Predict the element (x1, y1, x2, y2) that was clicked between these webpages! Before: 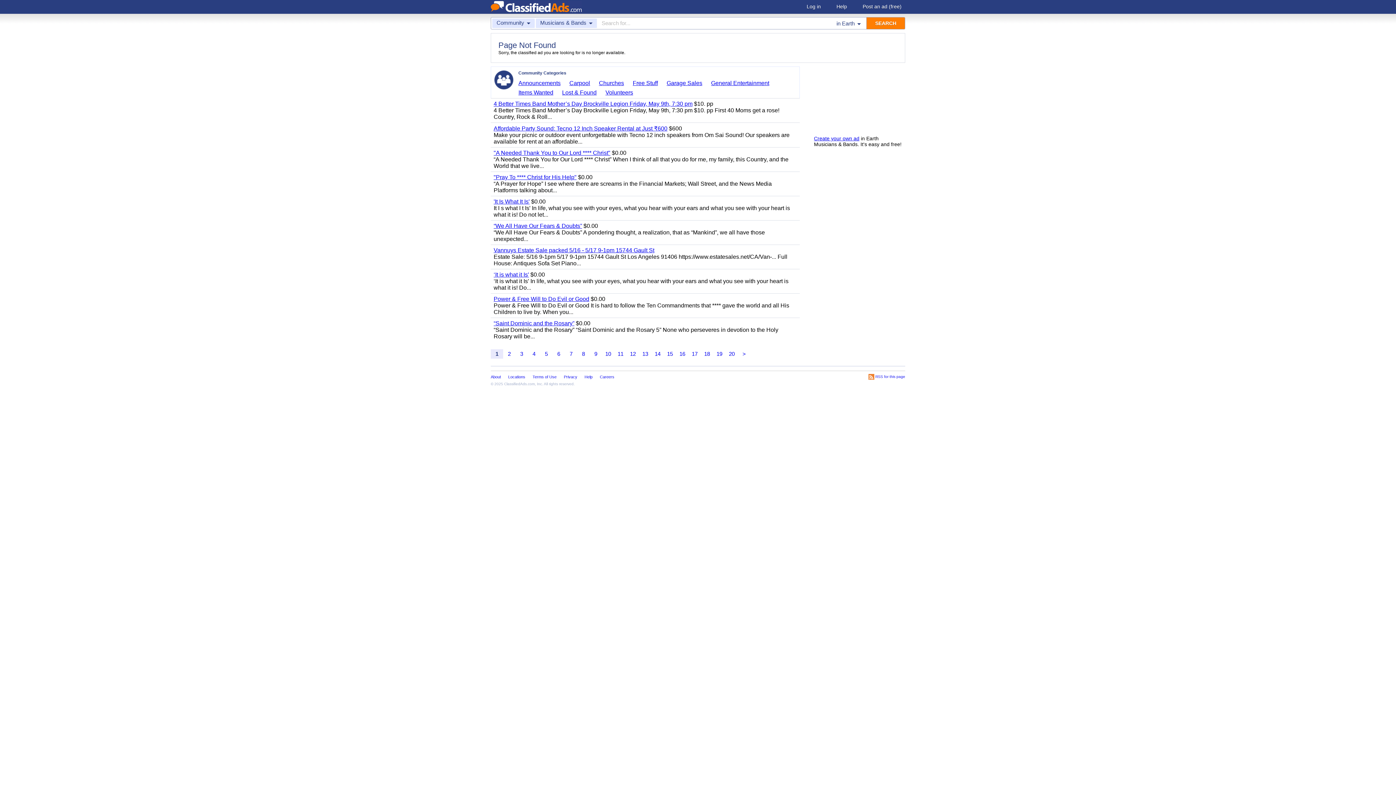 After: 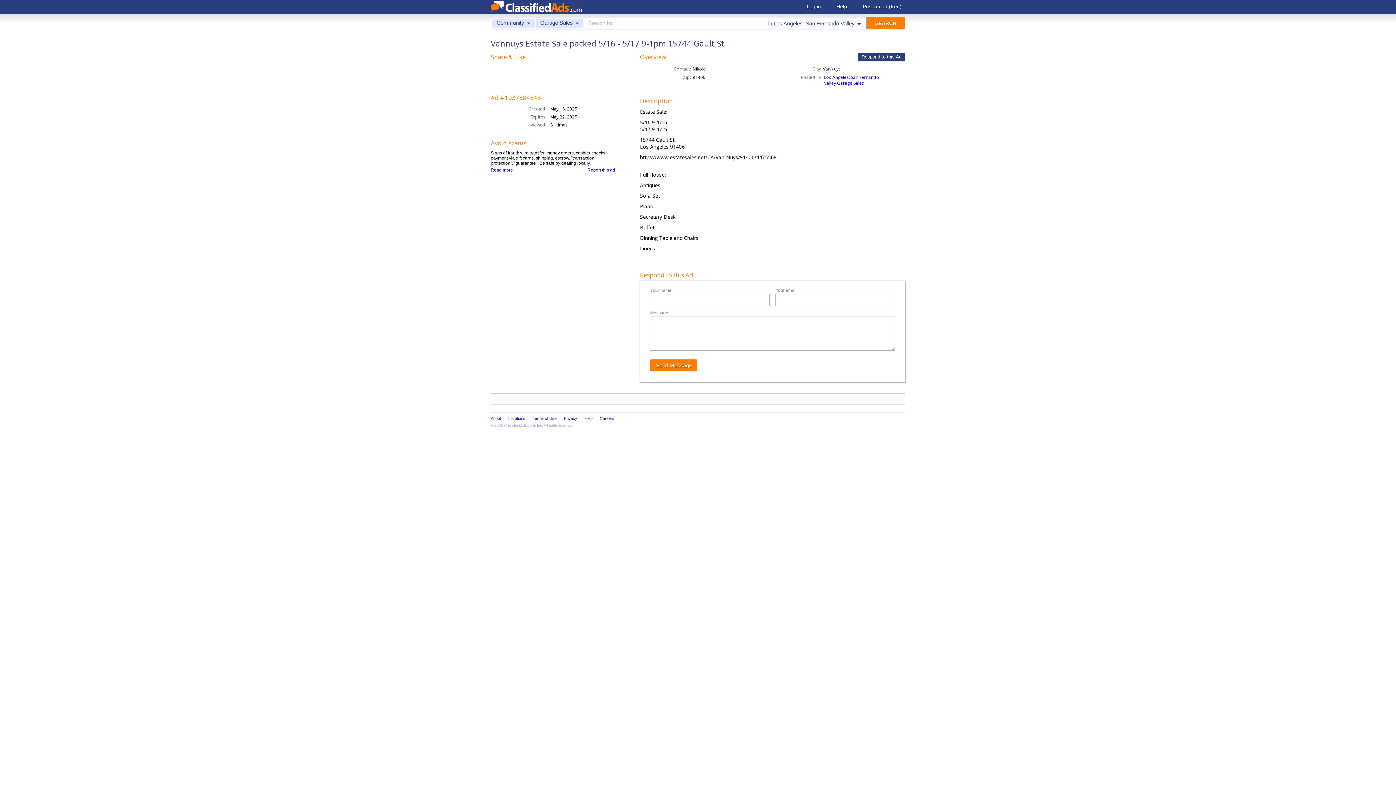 Action: label: Vannuys Estate Sale packed 5/16 - 5/17 9-1pm 15744 Gault St bbox: (493, 247, 654, 253)